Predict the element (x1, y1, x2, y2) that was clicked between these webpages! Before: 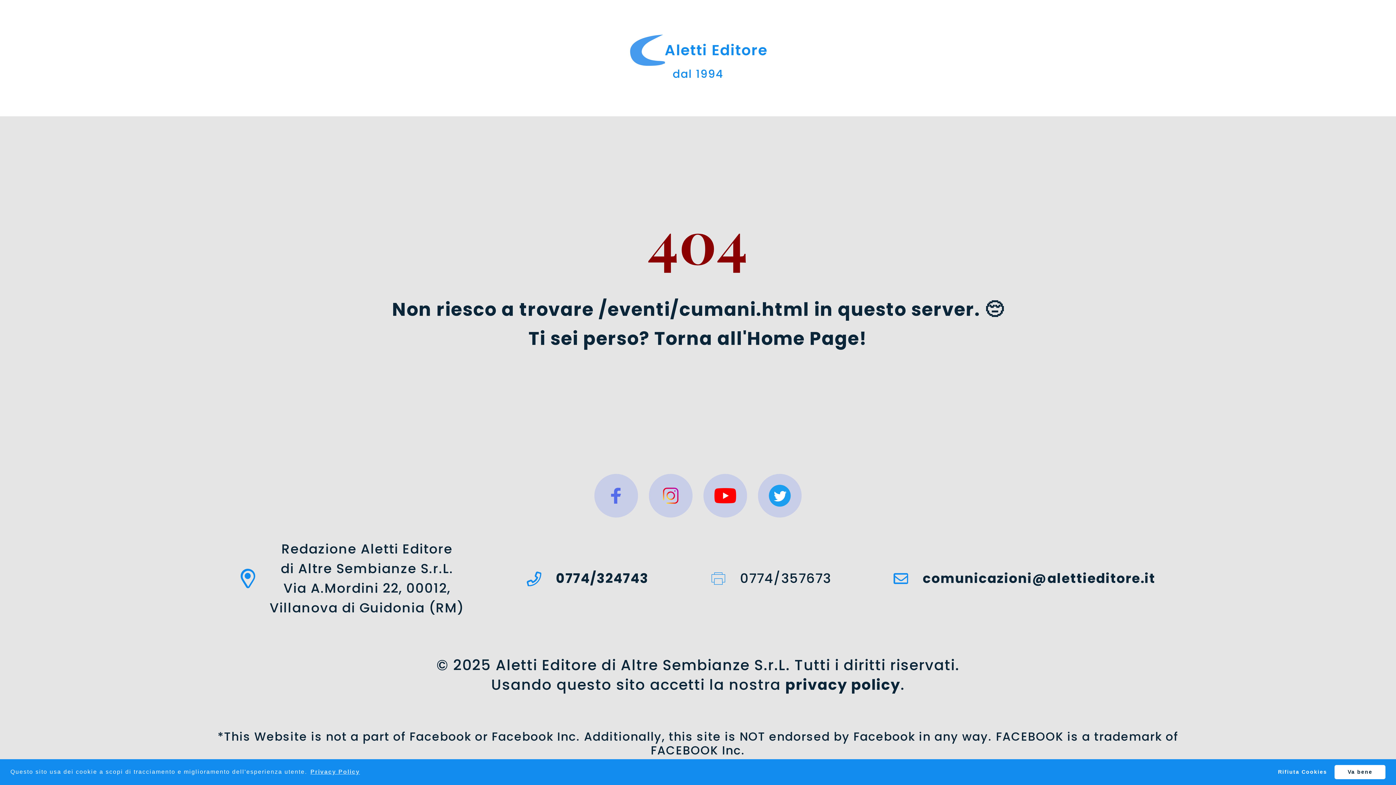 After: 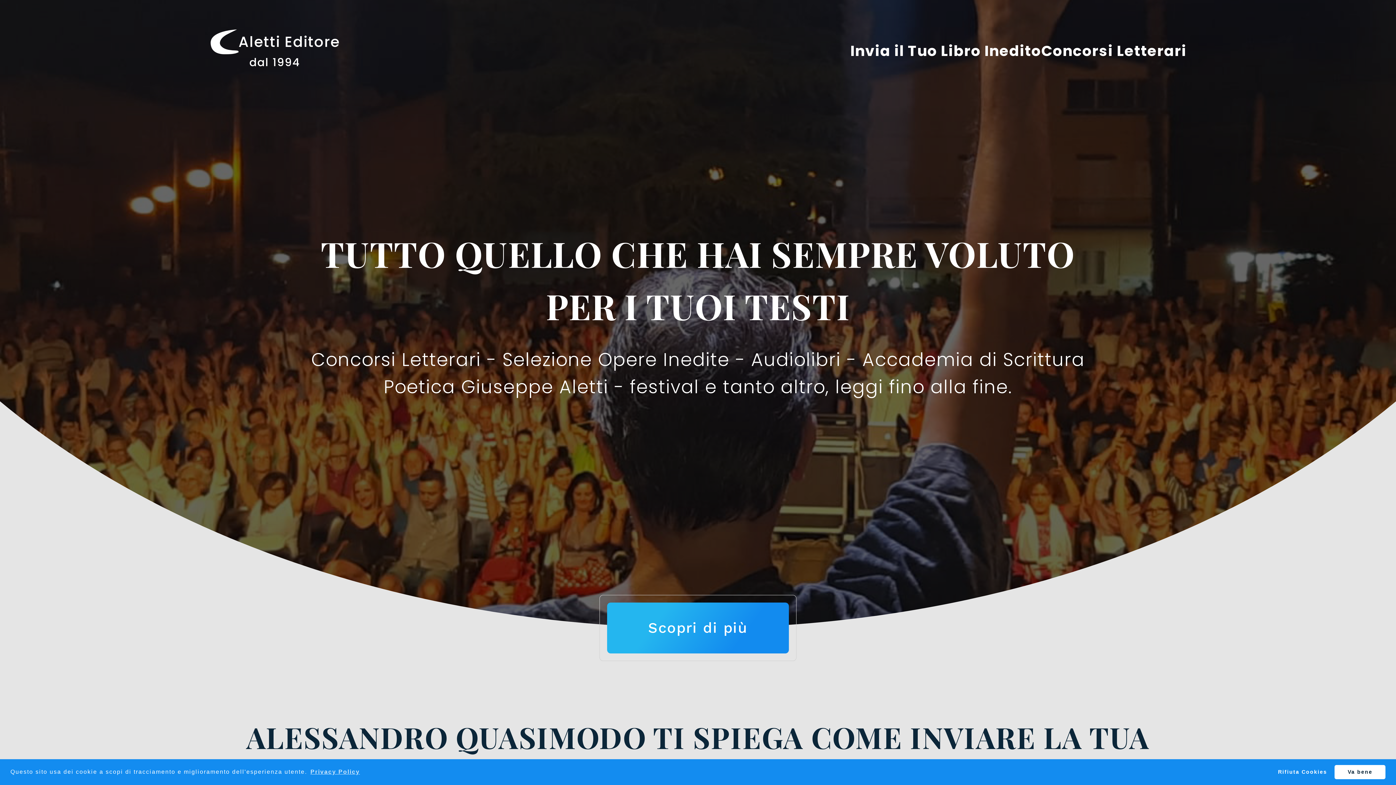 Action: label: Torna all'Home Page! bbox: (654, 326, 867, 351)